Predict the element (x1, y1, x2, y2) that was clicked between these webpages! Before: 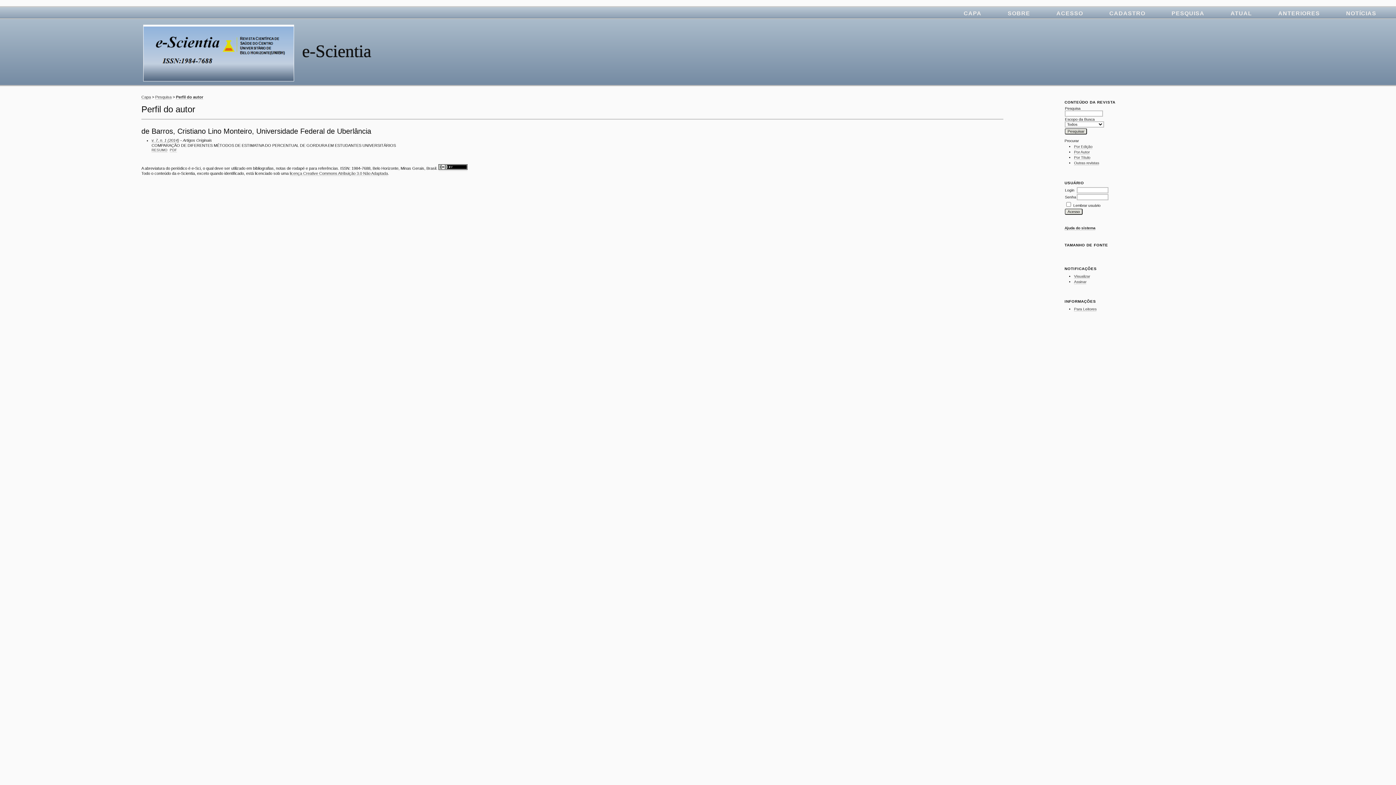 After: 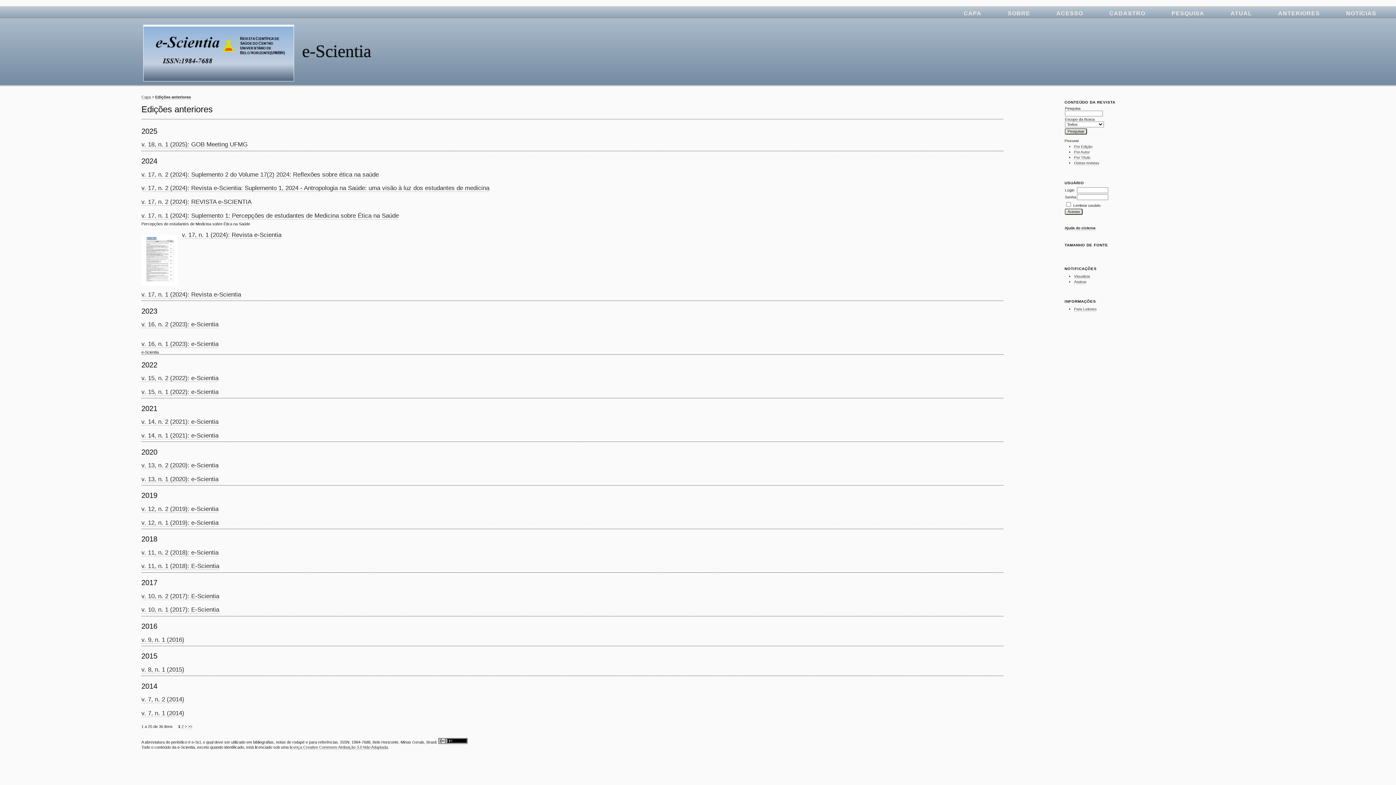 Action: label: Por Edição bbox: (1074, 144, 1092, 149)